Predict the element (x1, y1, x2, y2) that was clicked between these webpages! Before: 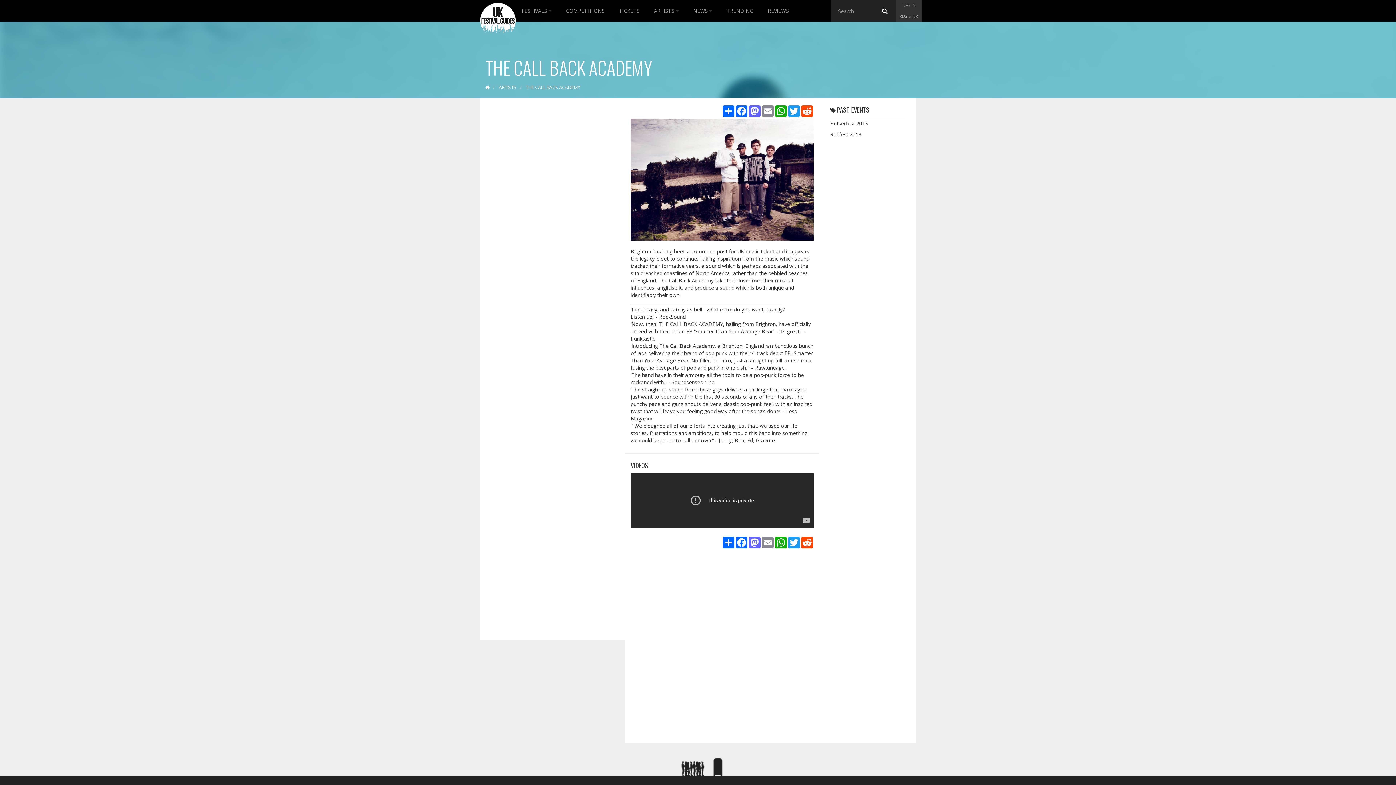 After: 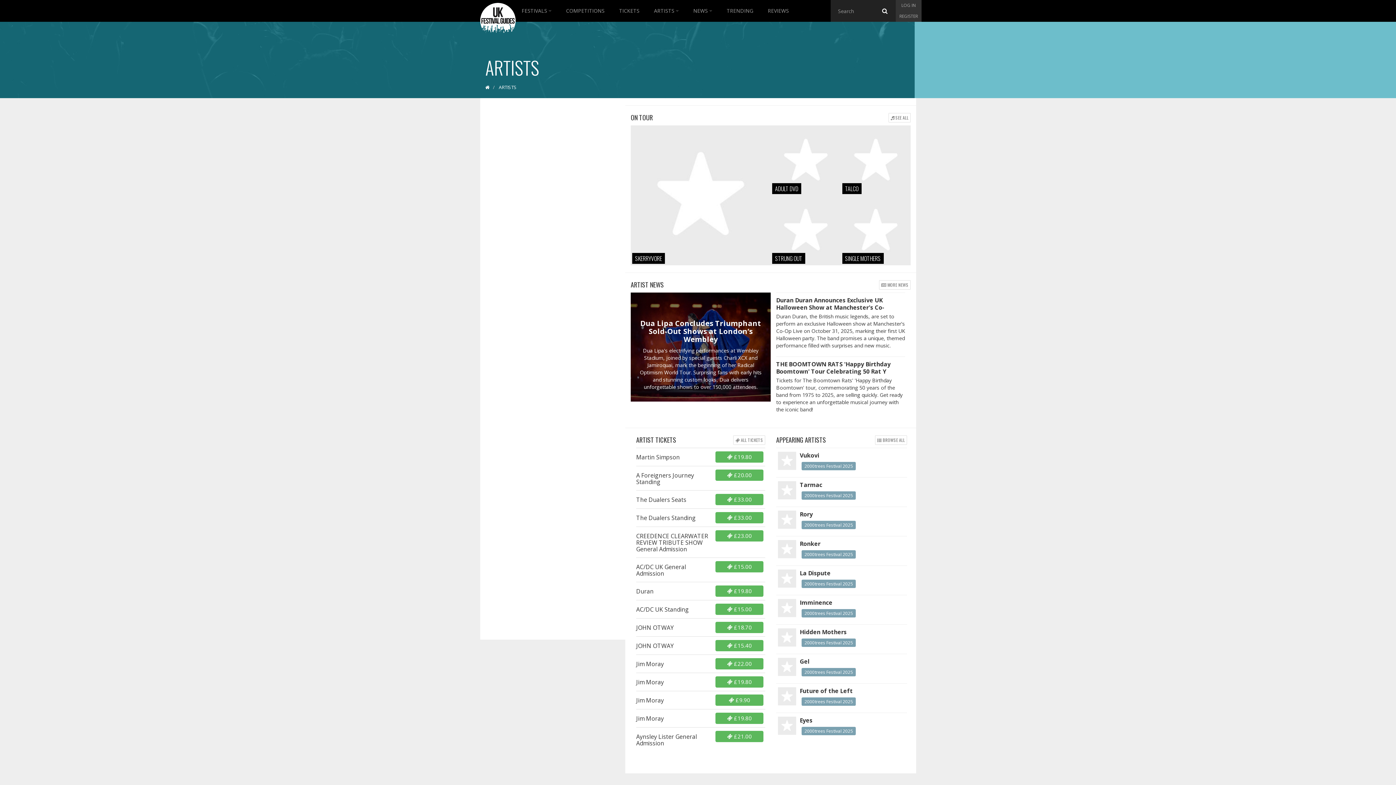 Action: label: ARTISTS bbox: (498, 84, 516, 90)